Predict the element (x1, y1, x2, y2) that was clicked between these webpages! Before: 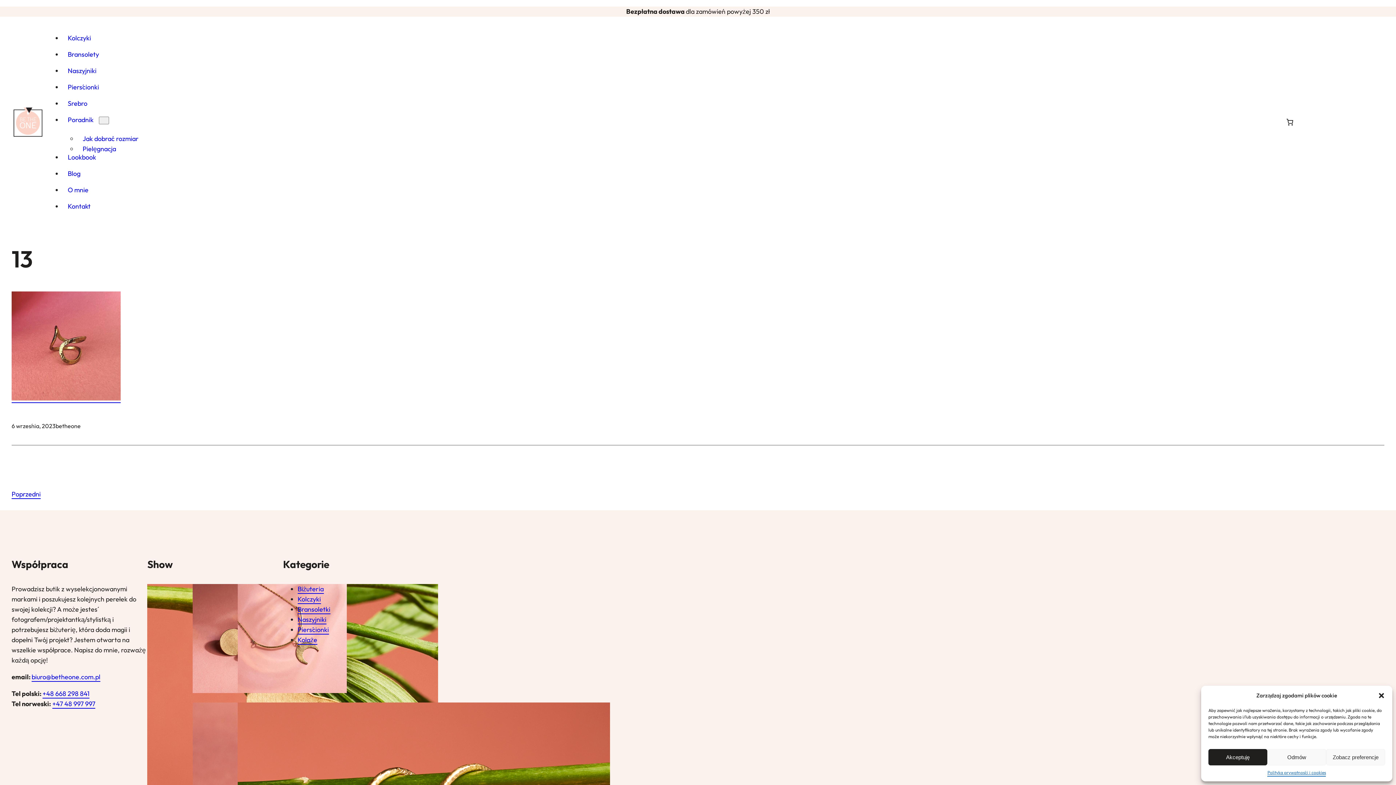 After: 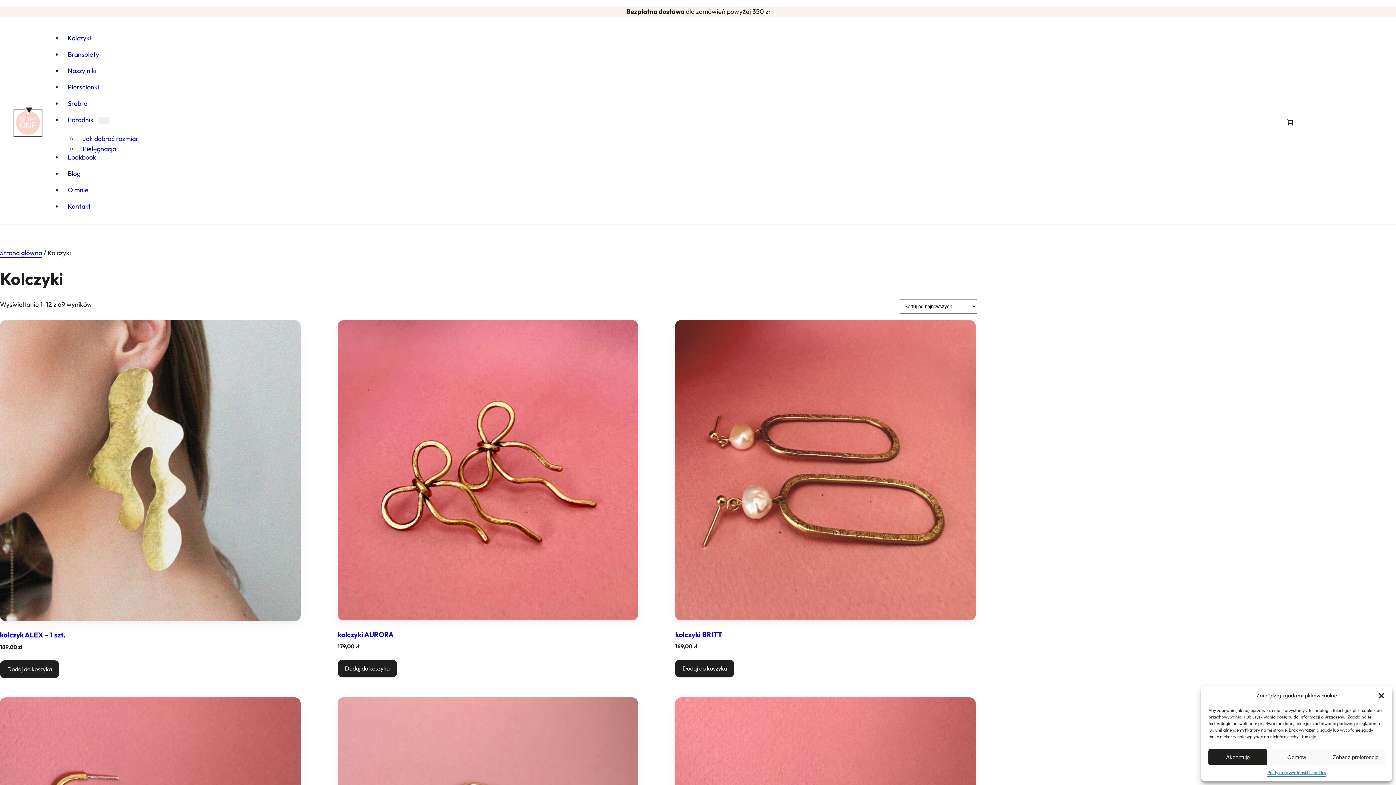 Action: label: Kolczyki bbox: (62, 30, 96, 45)